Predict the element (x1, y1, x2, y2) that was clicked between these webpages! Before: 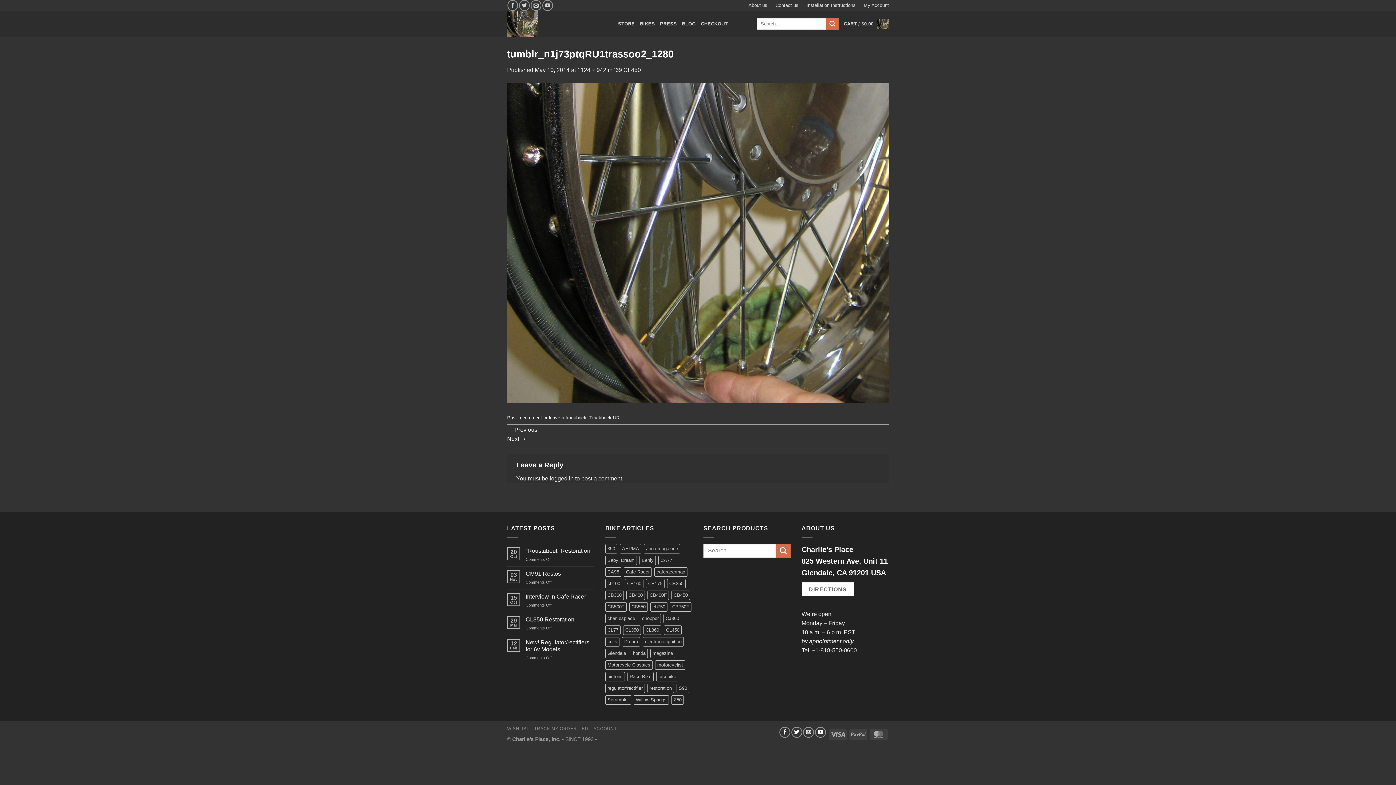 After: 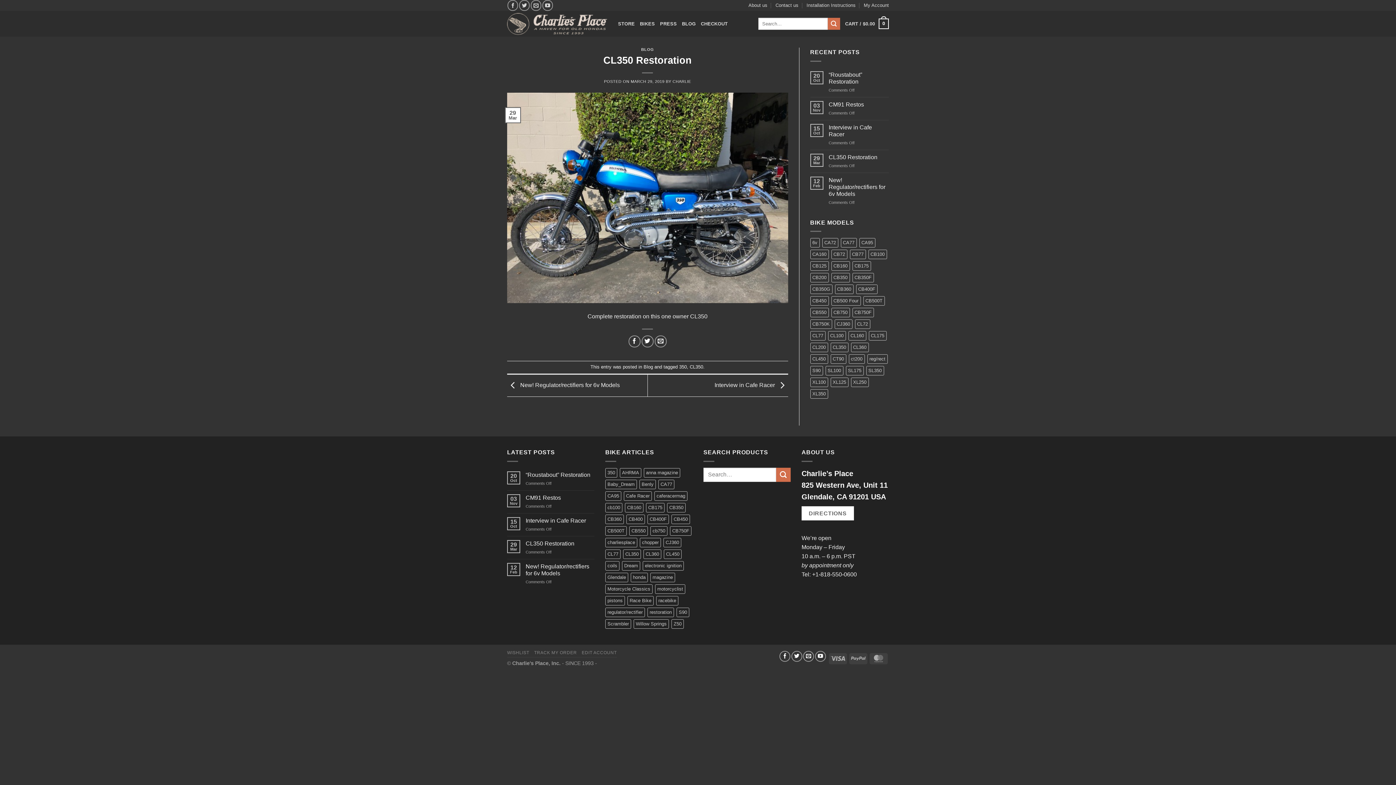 Action: bbox: (525, 616, 594, 623) label: CL350 Restoration